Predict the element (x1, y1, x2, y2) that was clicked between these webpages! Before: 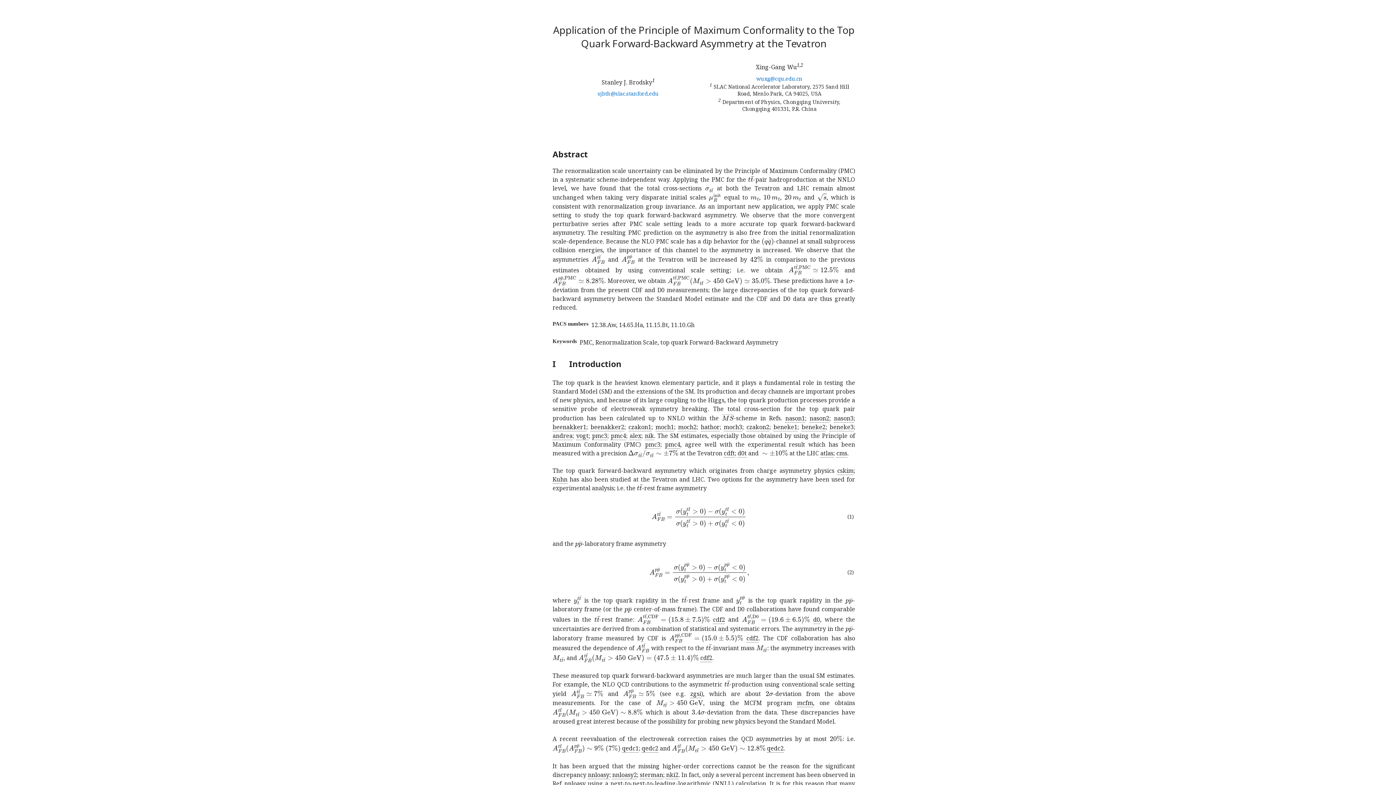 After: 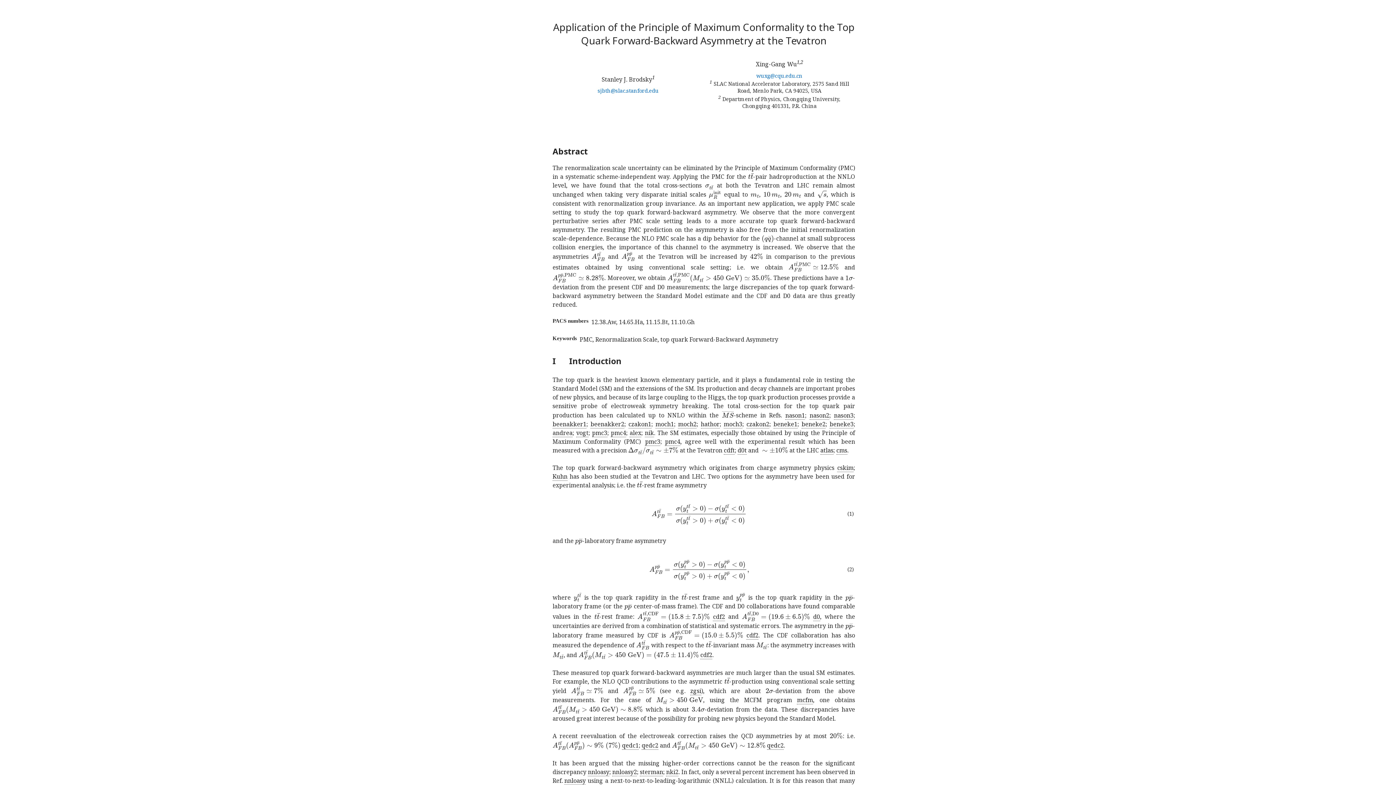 Action: bbox: (564, 780, 585, 788) label: nnloasy